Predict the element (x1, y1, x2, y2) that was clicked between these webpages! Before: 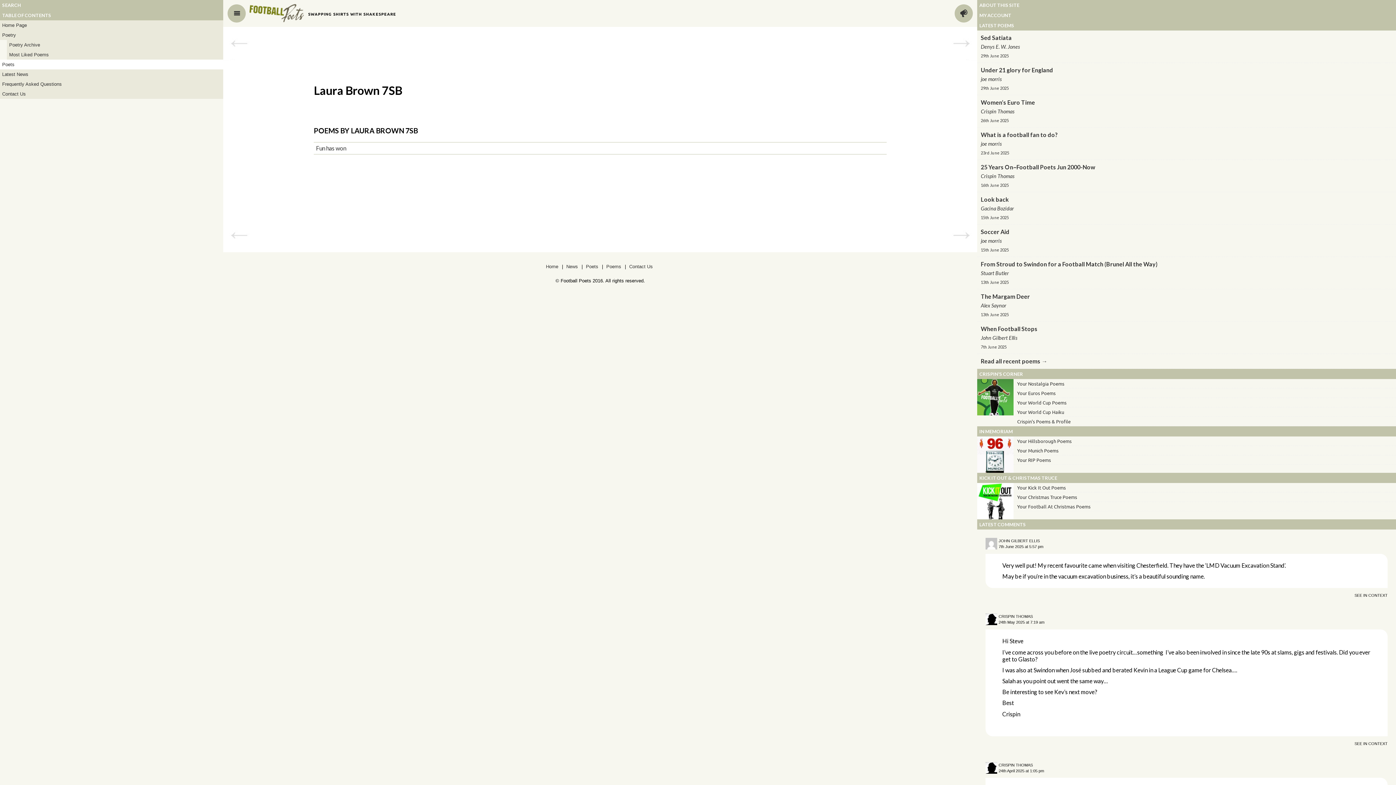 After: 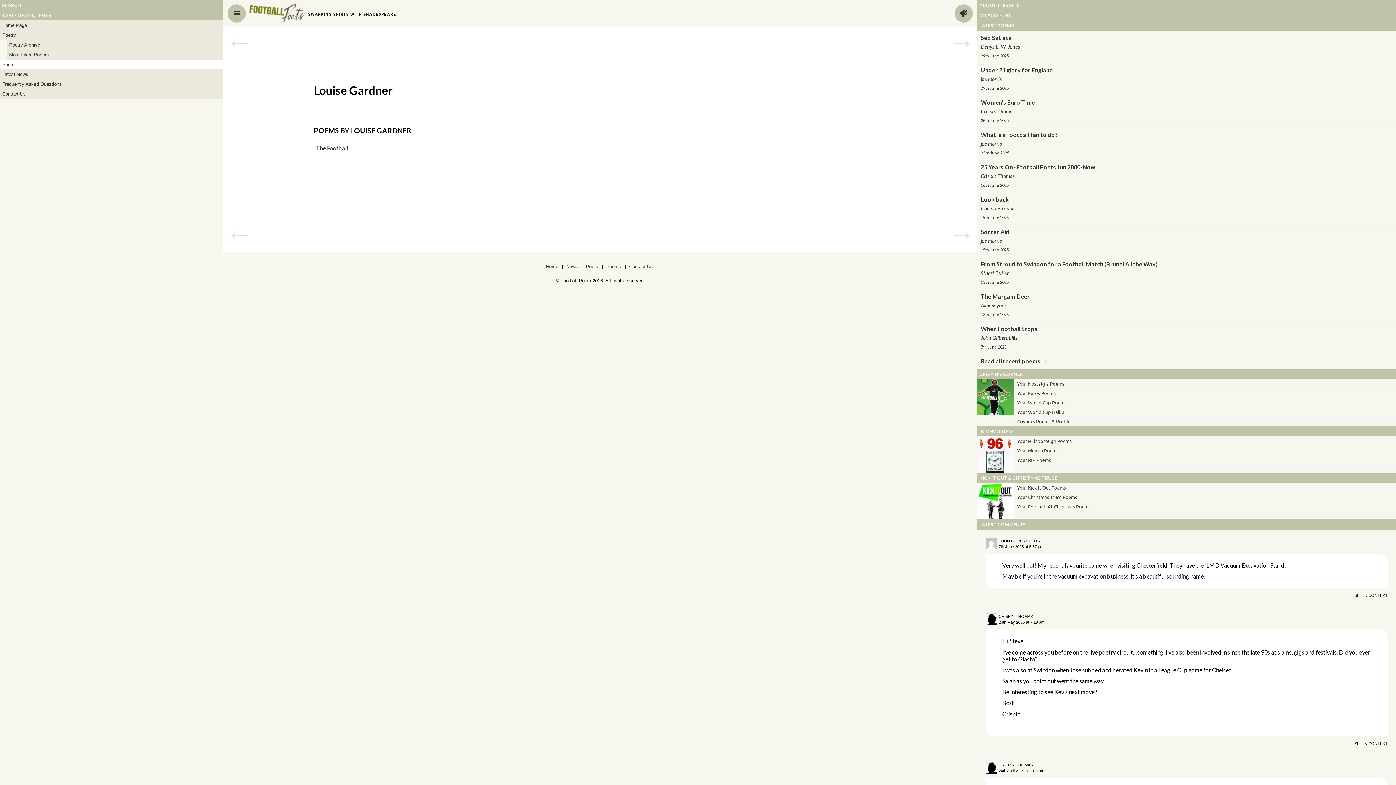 Action: bbox: (945, 26, 977, 60) label: LOUISE GARDNER